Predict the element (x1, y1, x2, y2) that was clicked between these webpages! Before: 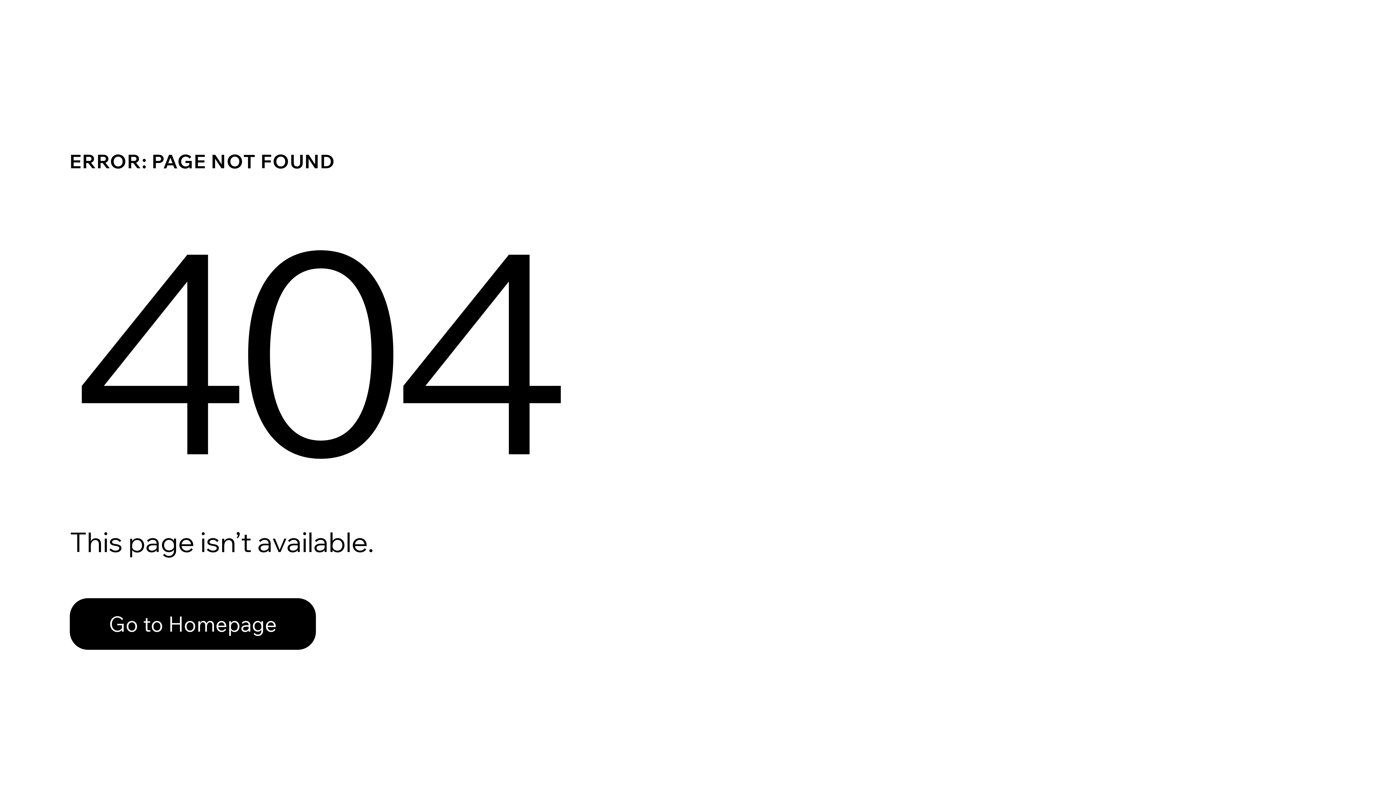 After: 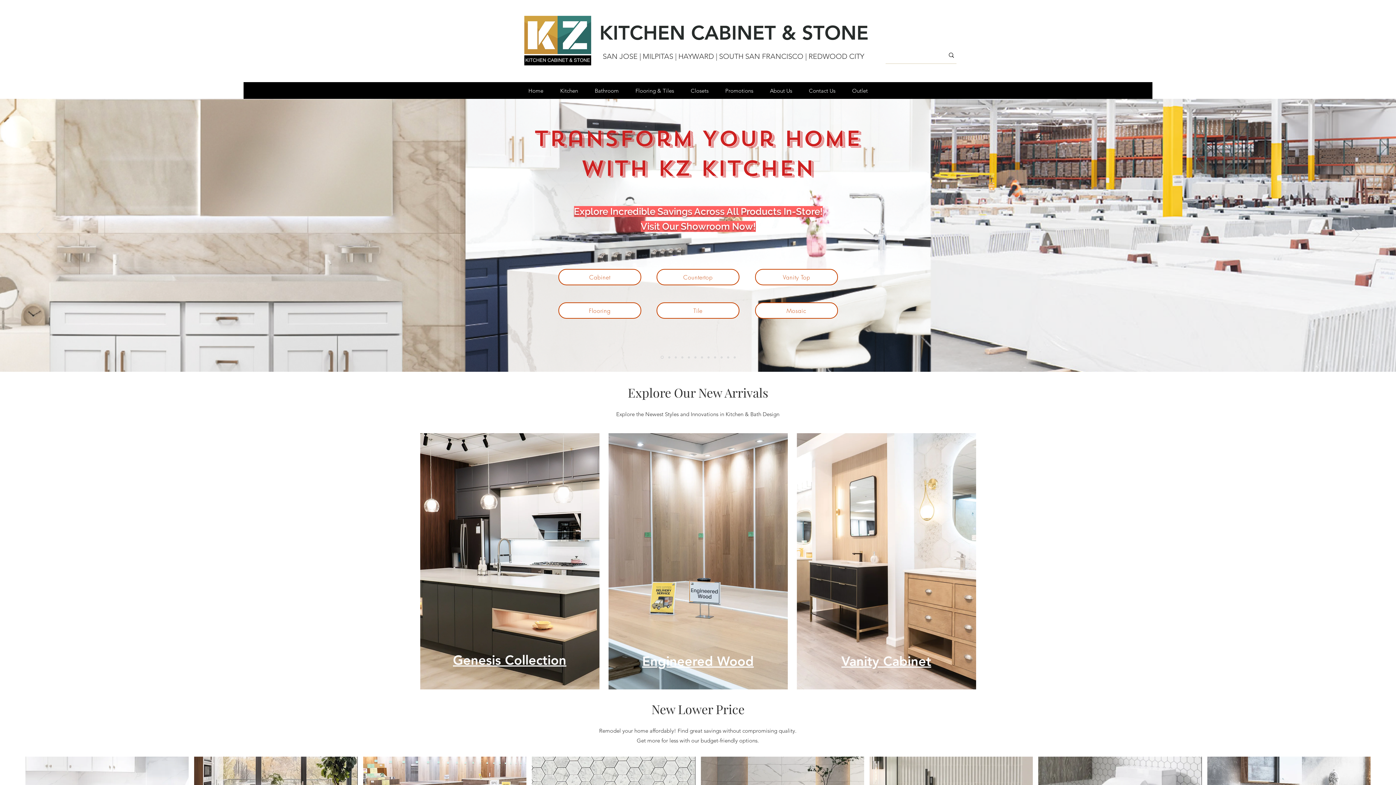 Action: label: Go to Homepage bbox: (69, 598, 316, 650)